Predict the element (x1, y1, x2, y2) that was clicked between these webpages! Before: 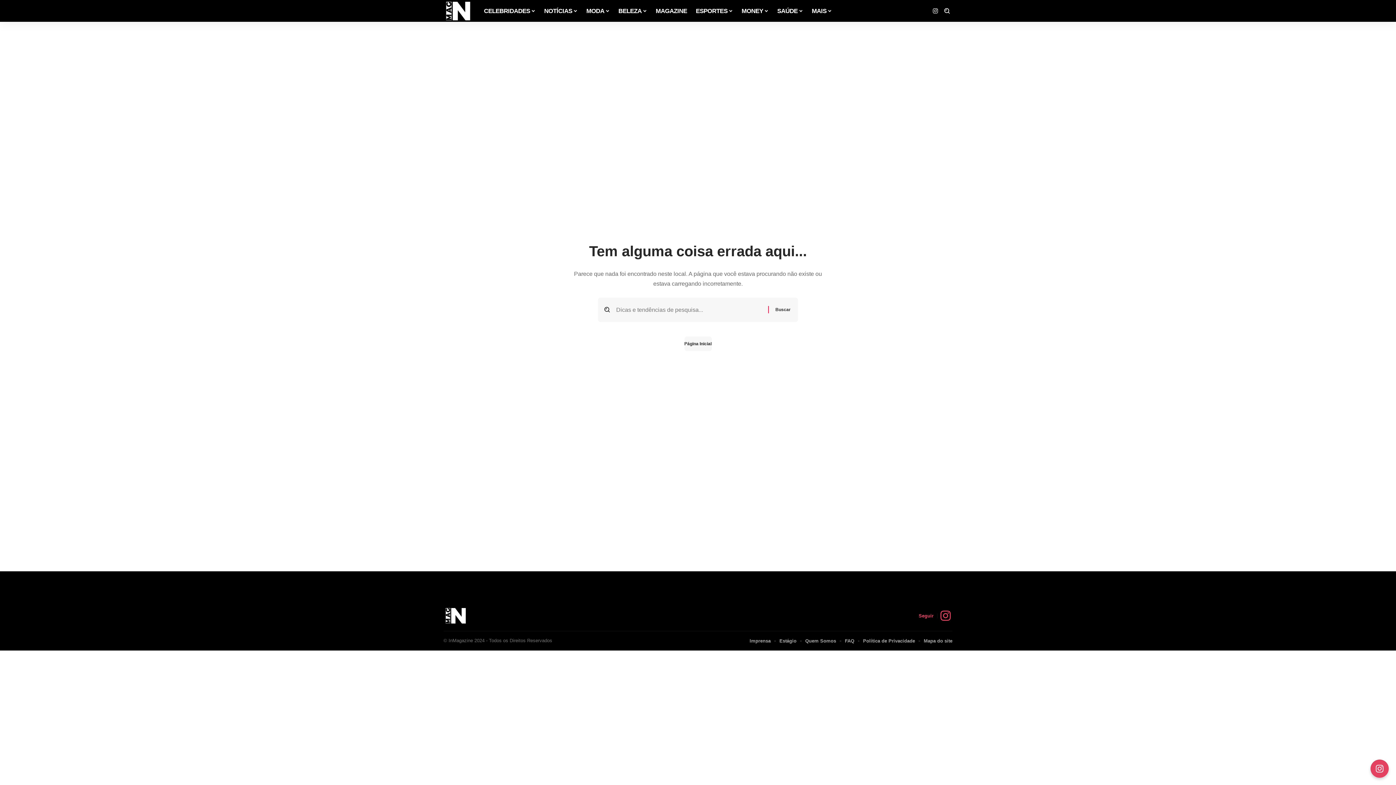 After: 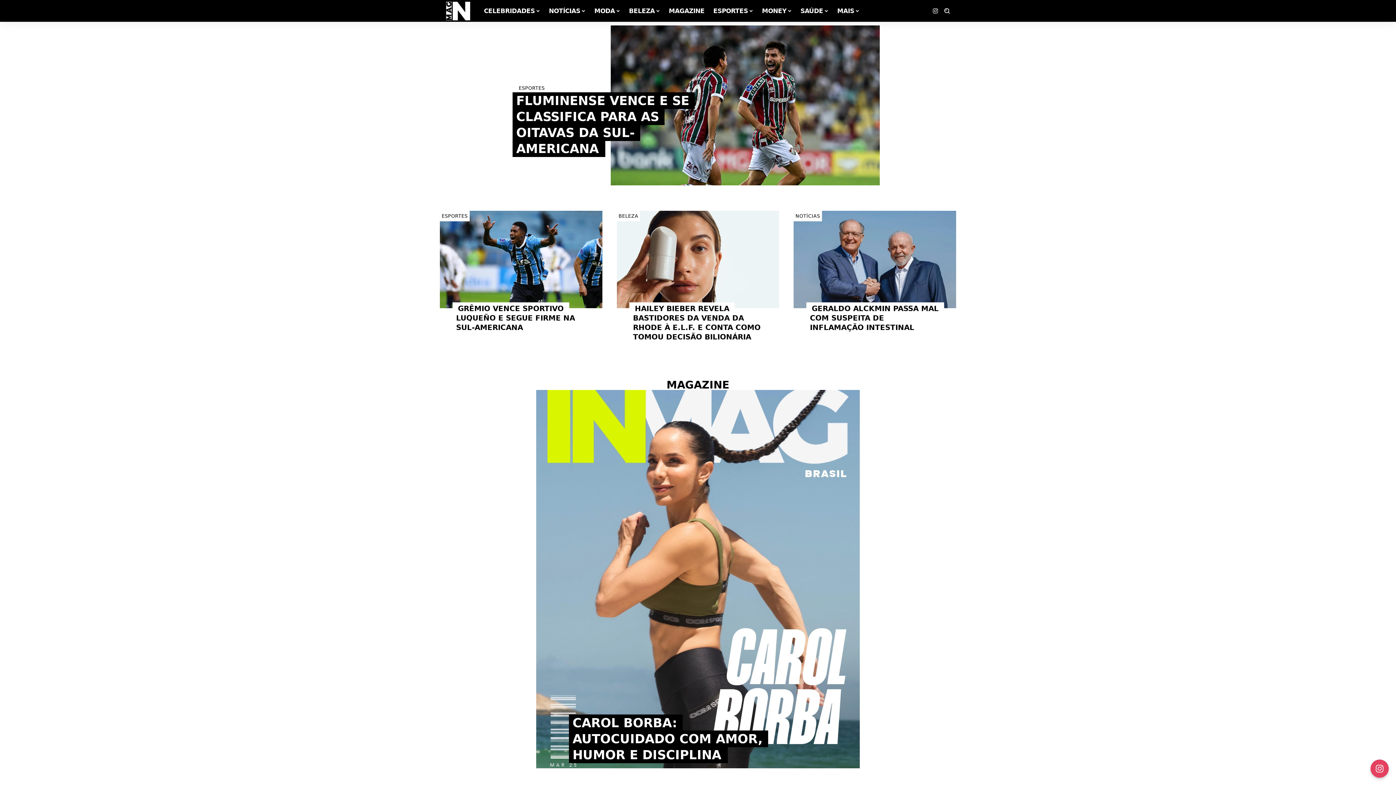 Action: bbox: (443, 606, 467, 625)